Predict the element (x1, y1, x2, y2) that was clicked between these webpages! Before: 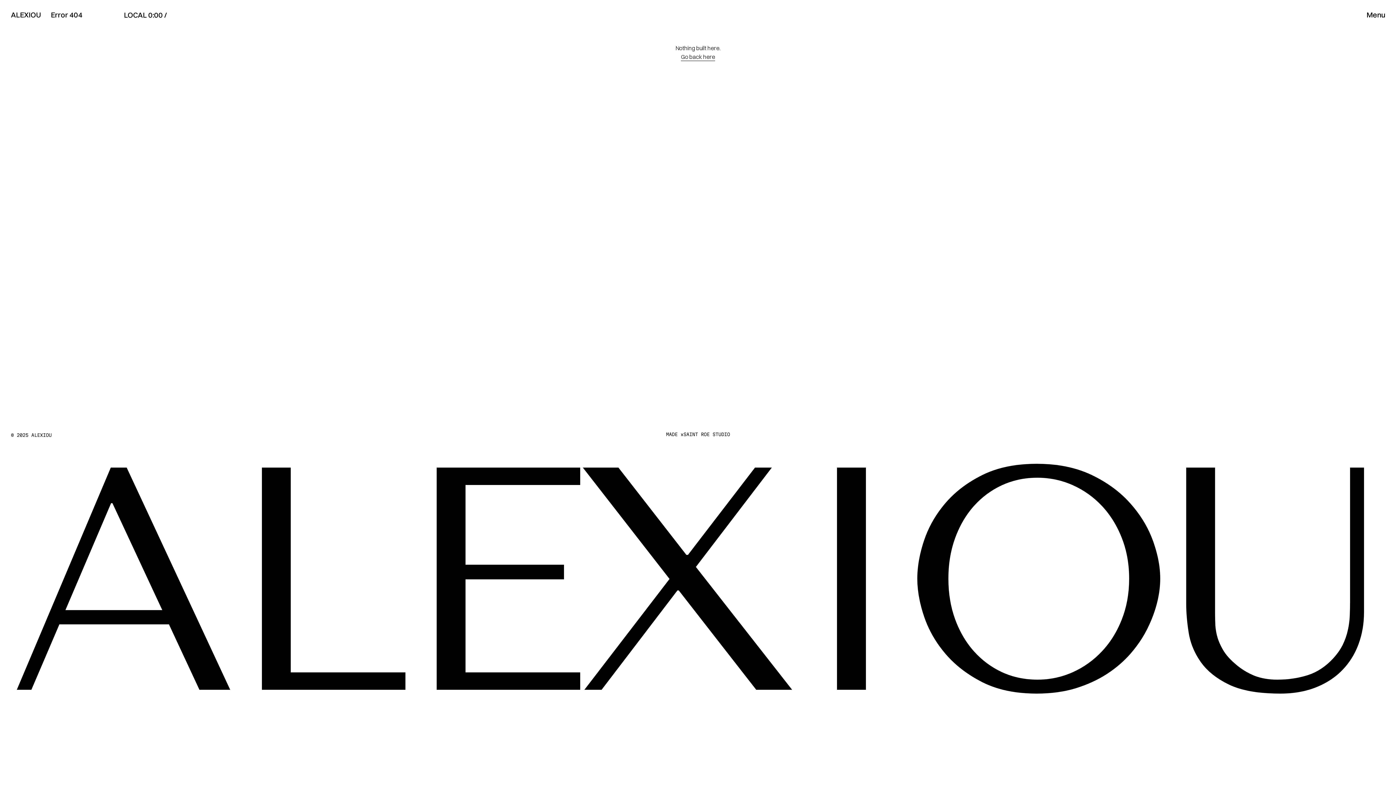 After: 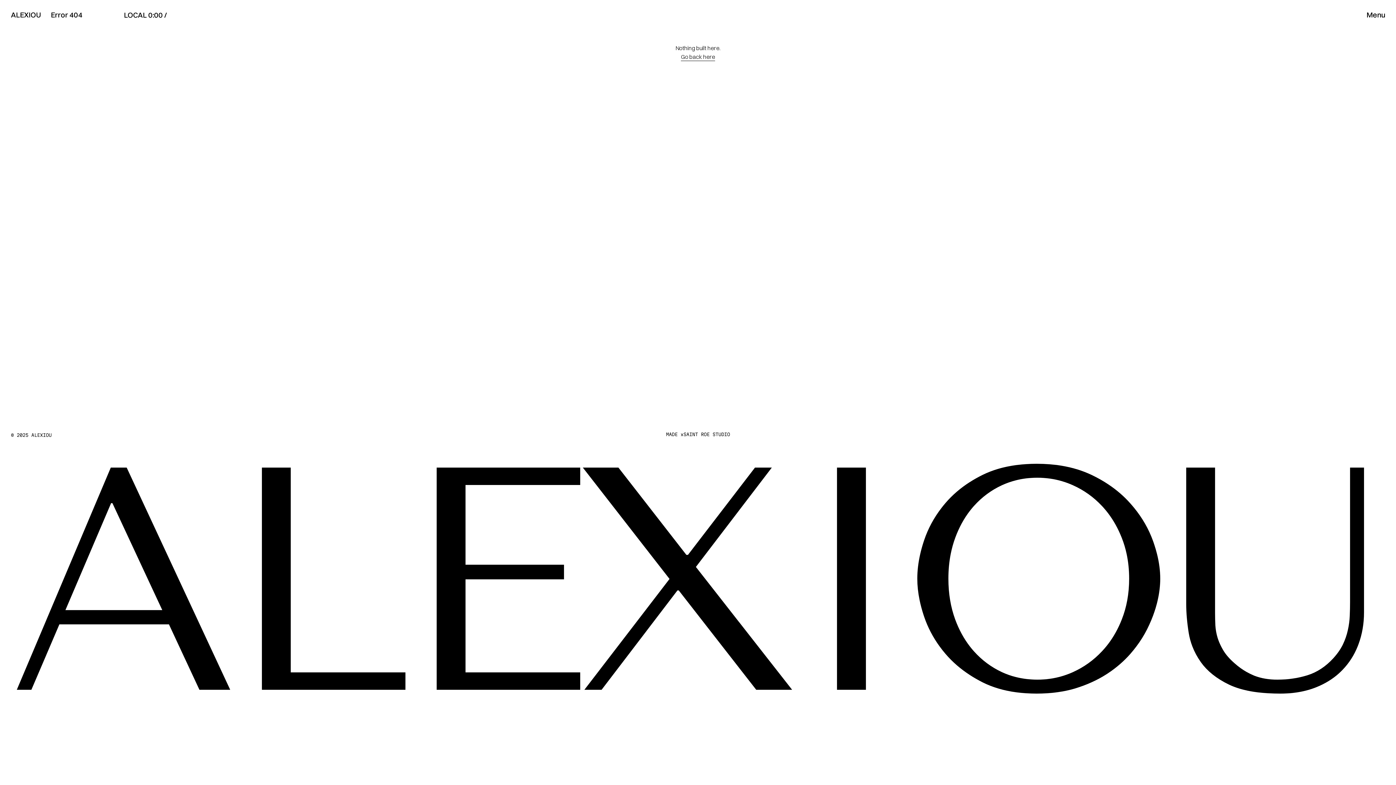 Action: label: SAINT ROE STUDIO bbox: (683, 432, 730, 437)